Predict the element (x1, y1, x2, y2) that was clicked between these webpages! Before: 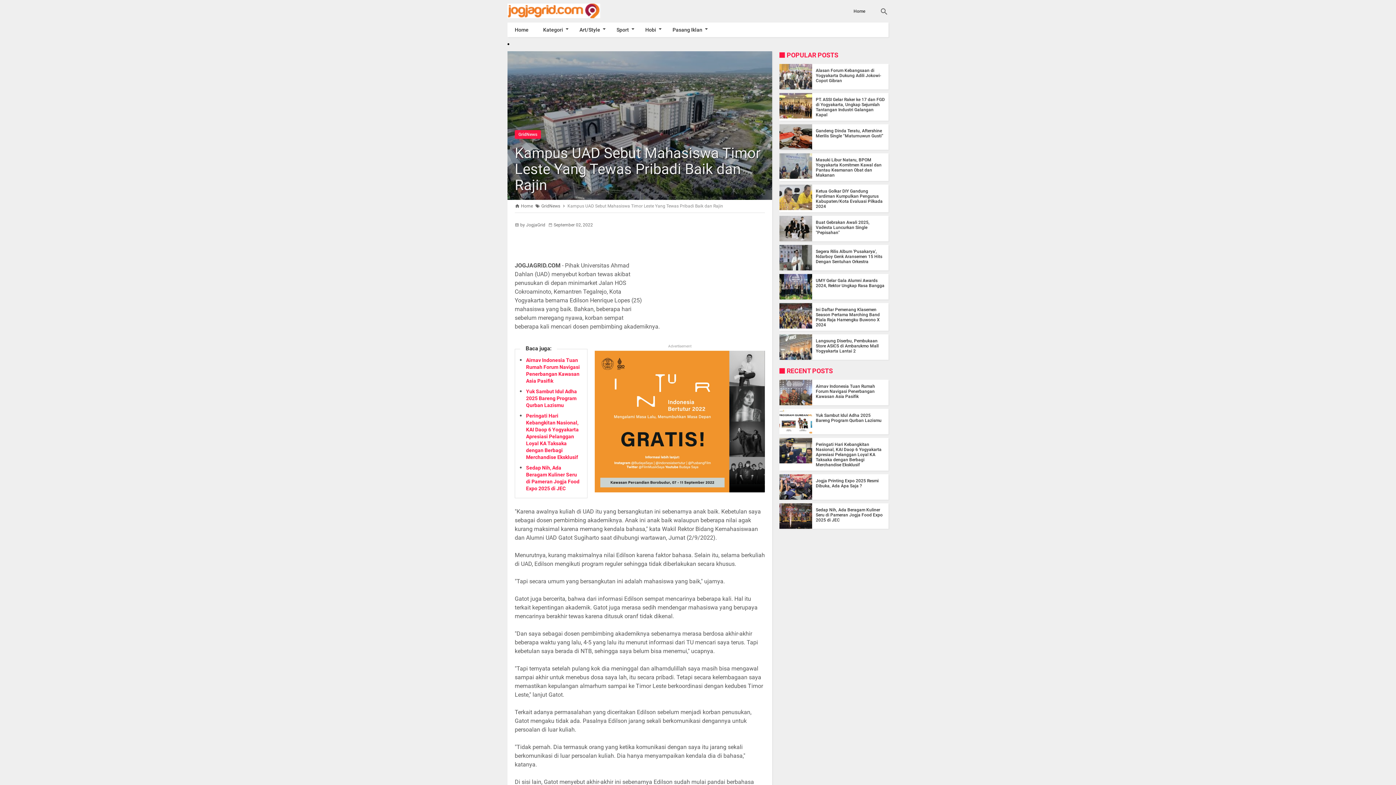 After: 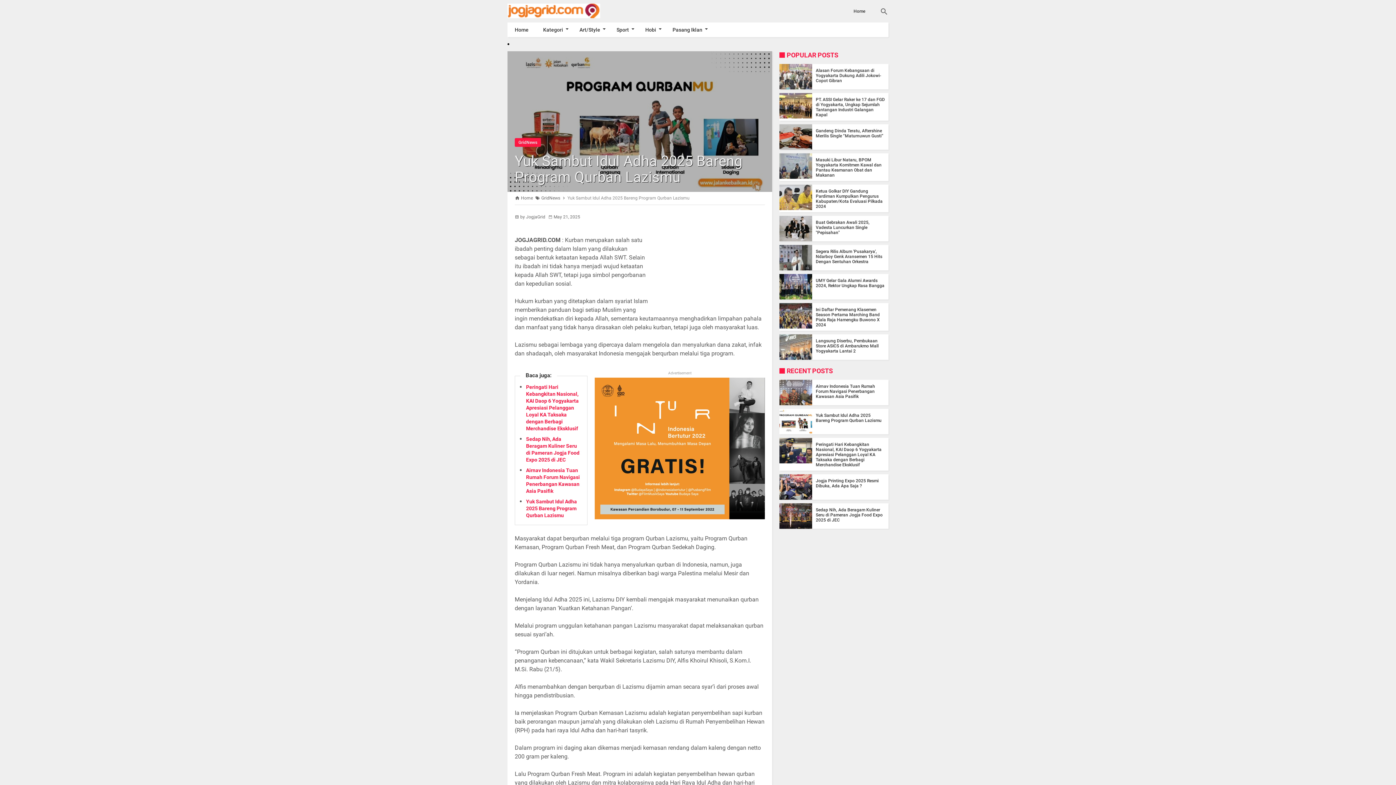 Action: label: Yuk Sambut Idul Adha 2025 Bareng Program Qurban Lazismu bbox: (526, 388, 577, 408)